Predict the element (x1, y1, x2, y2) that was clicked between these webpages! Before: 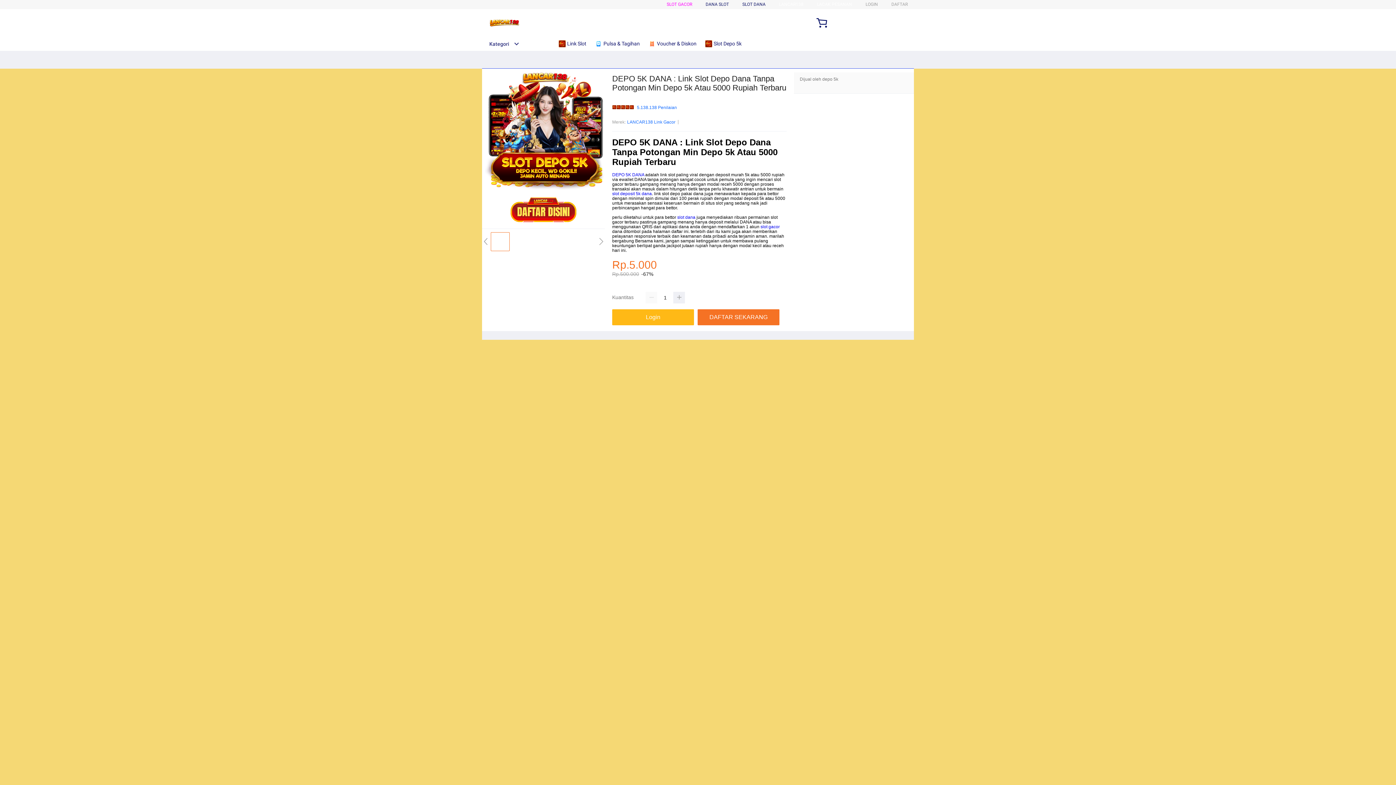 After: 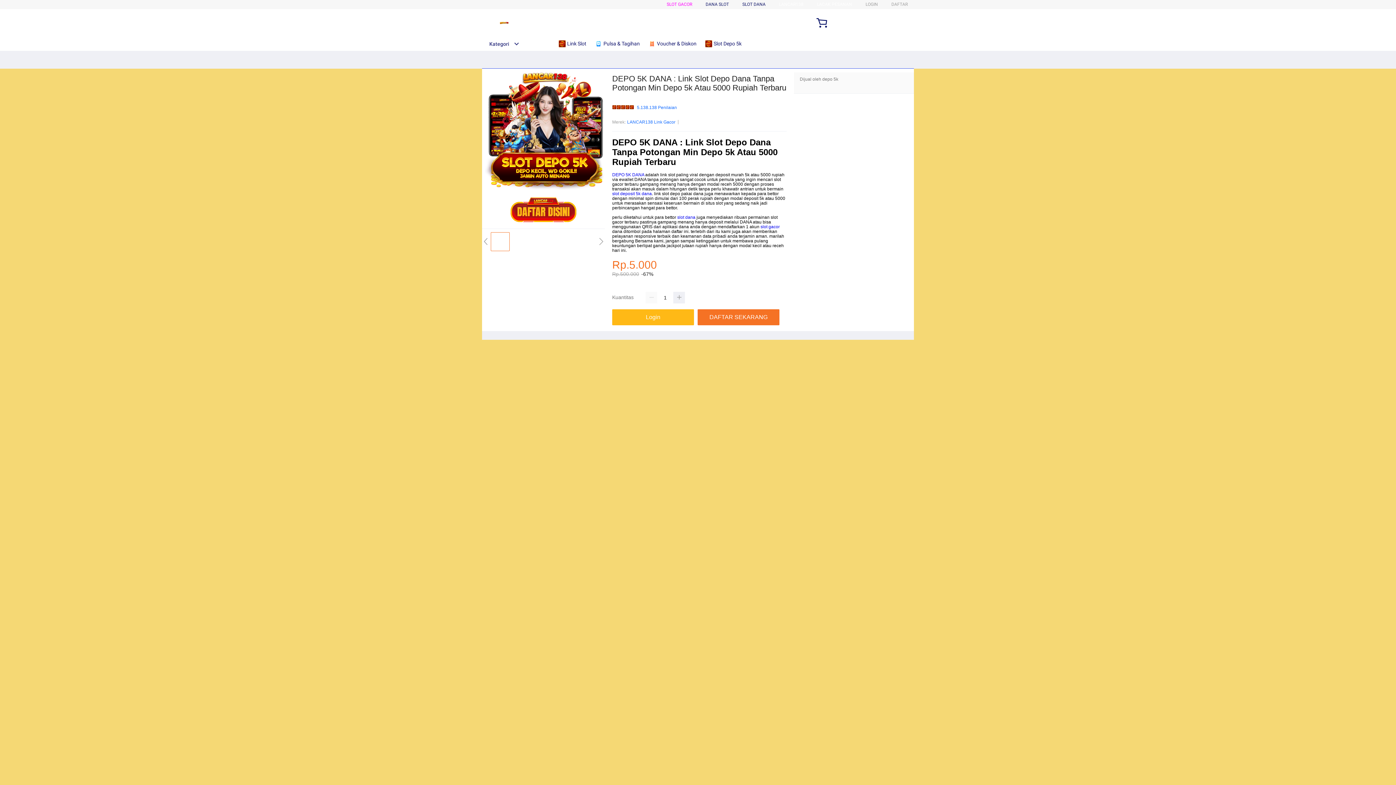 Action: bbox: (677, 215, 695, 220) label: slot dana